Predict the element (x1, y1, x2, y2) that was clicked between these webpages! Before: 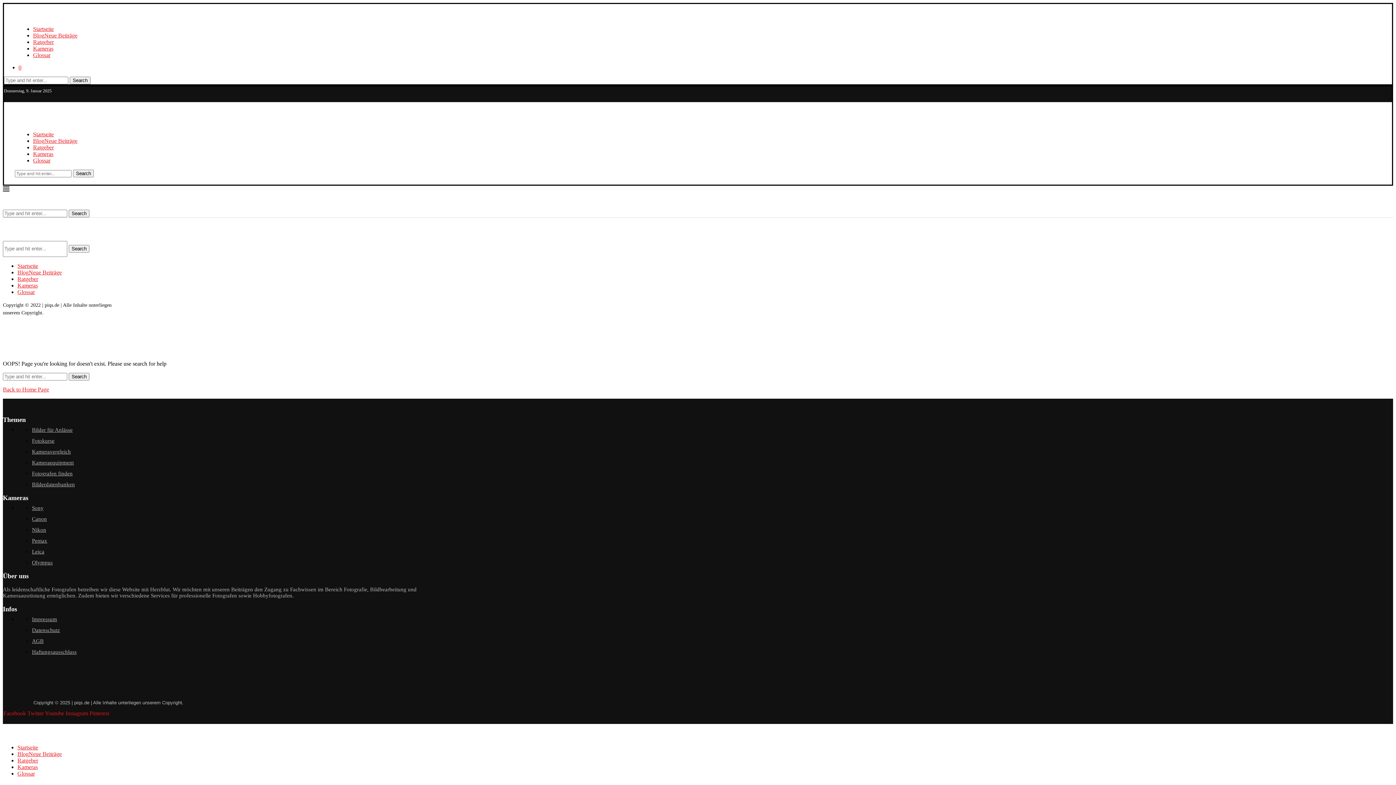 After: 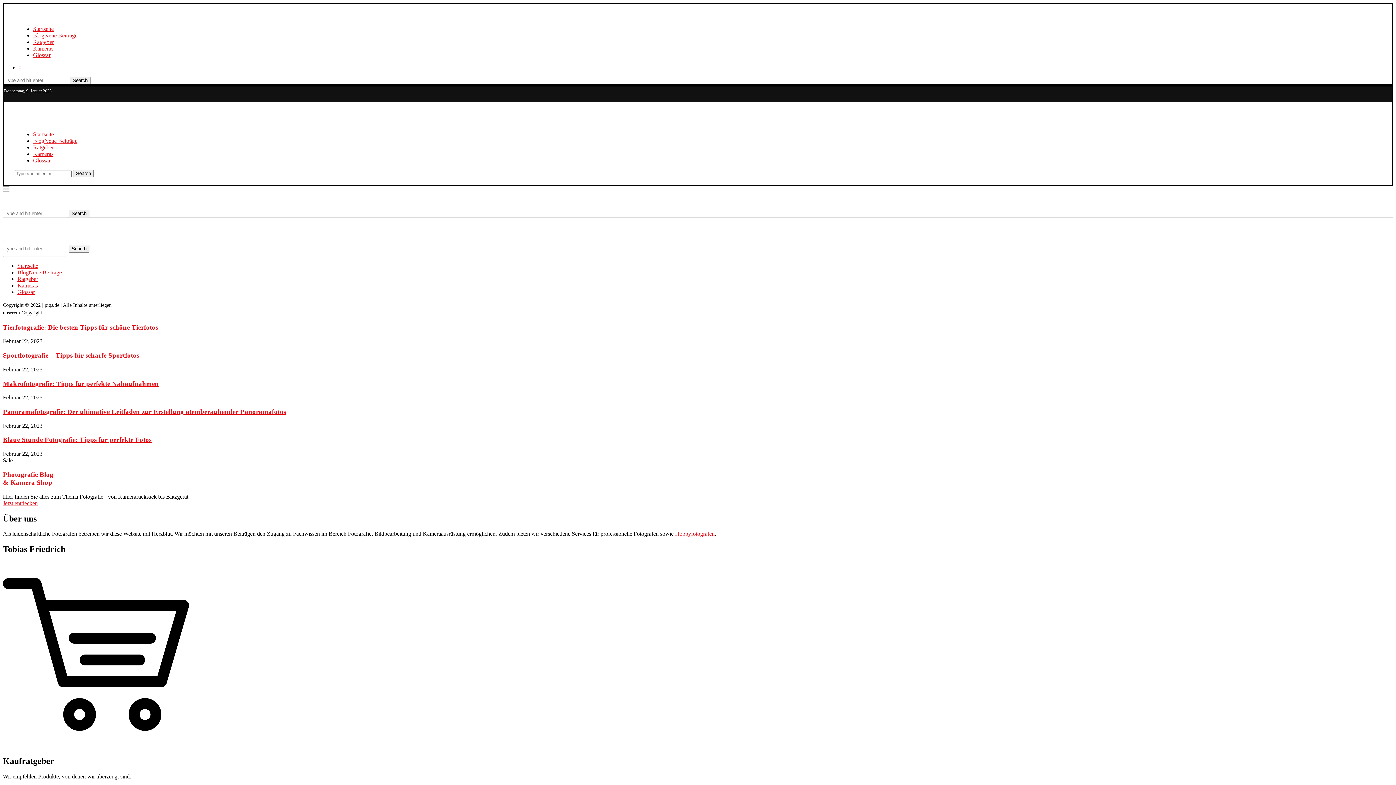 Action: bbox: (2, 732, 48, 738)